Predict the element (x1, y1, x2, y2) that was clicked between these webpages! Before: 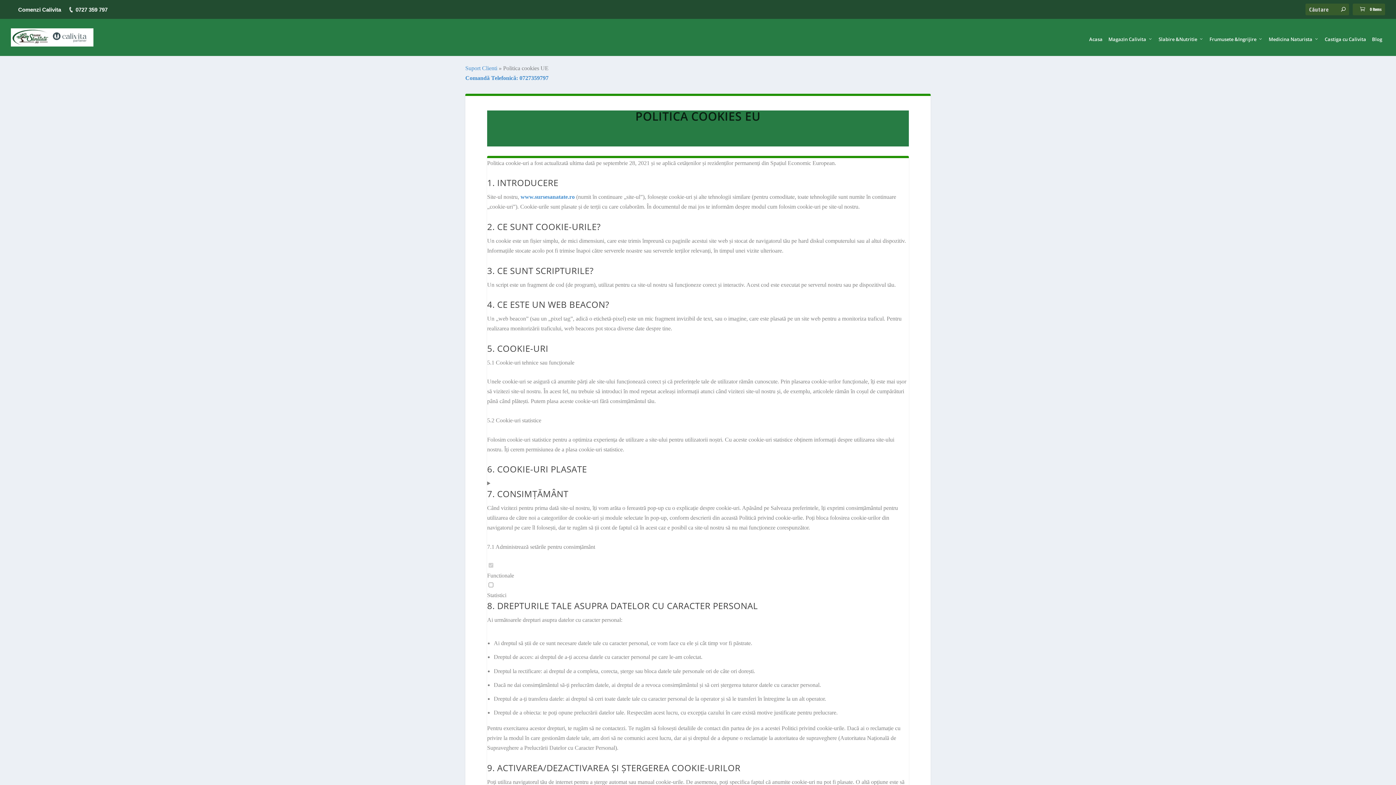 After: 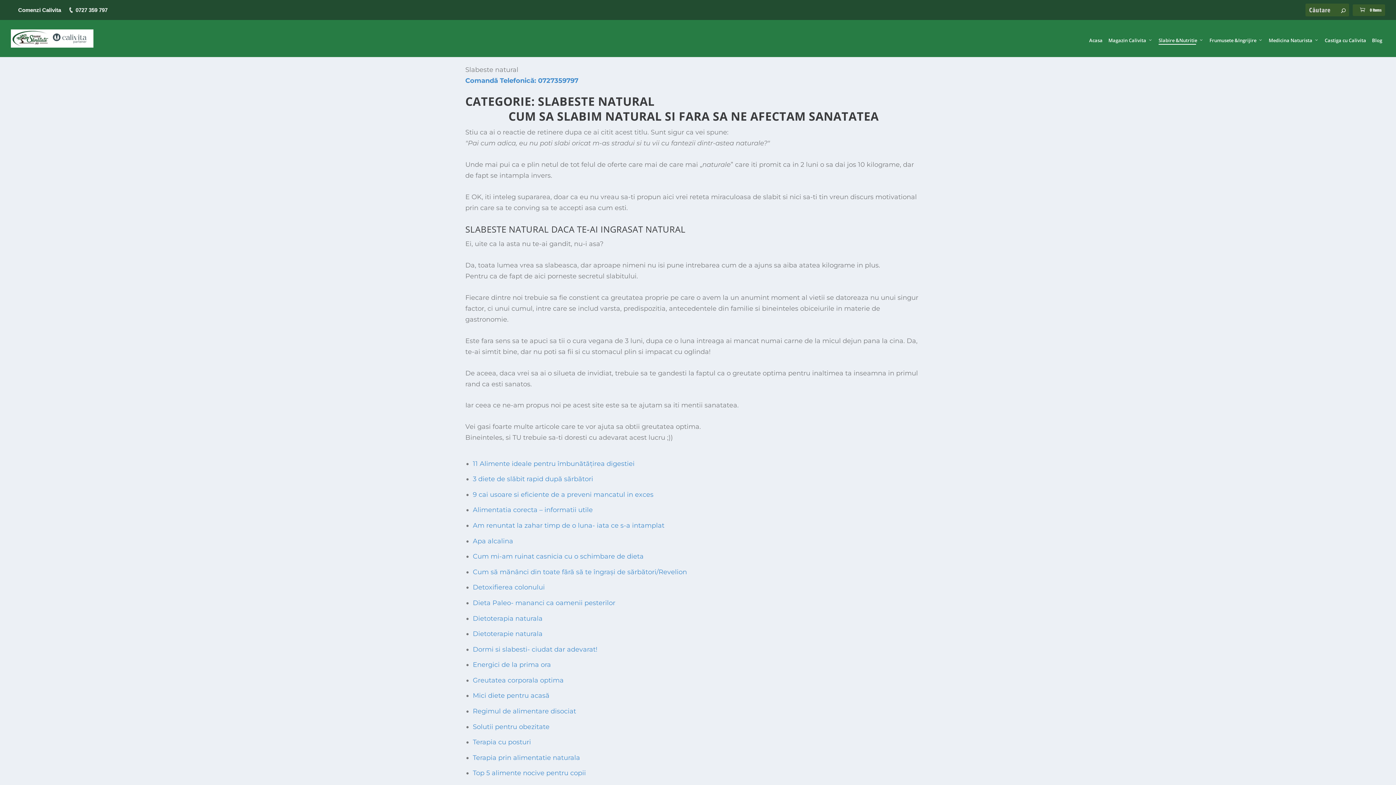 Action: label: Slabire &Nutritie bbox: (1158, 27, 1204, 56)